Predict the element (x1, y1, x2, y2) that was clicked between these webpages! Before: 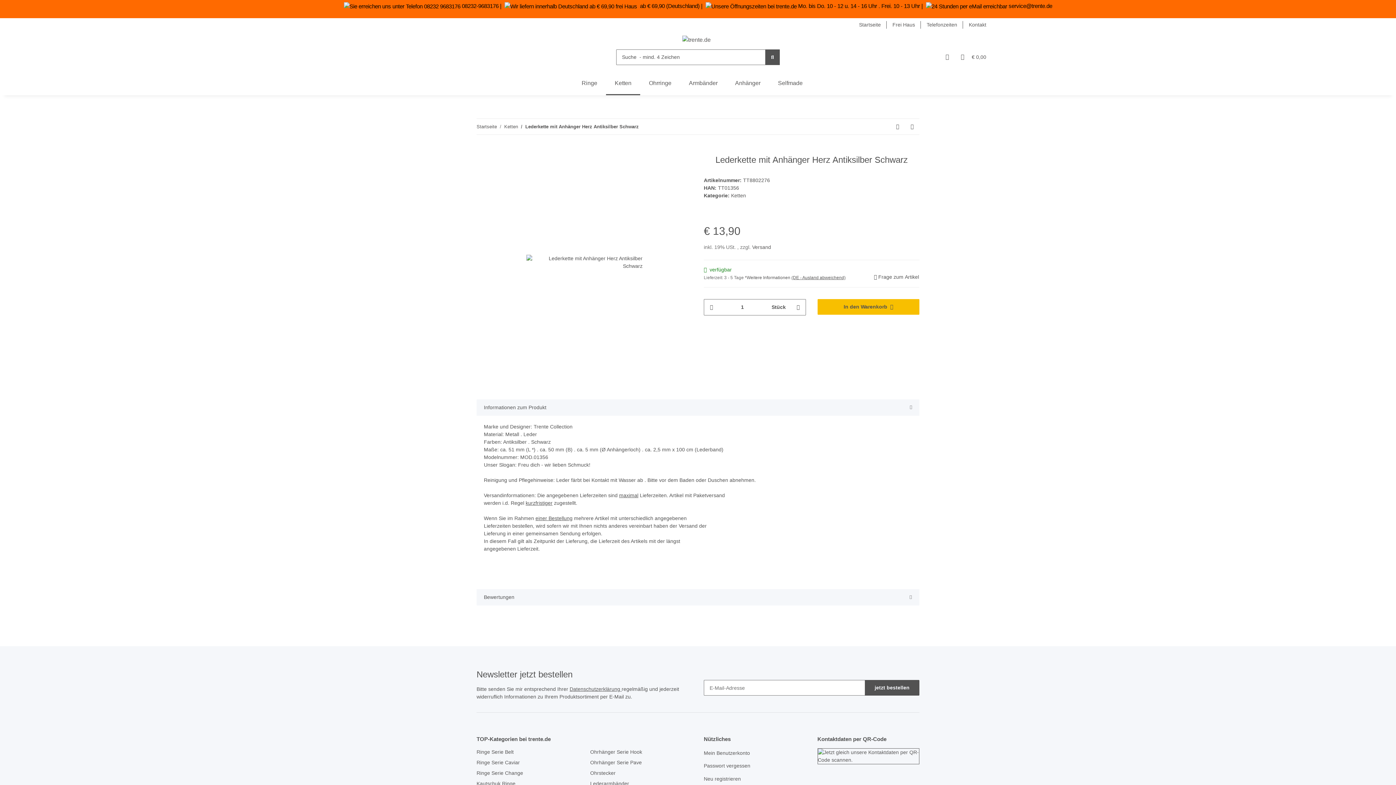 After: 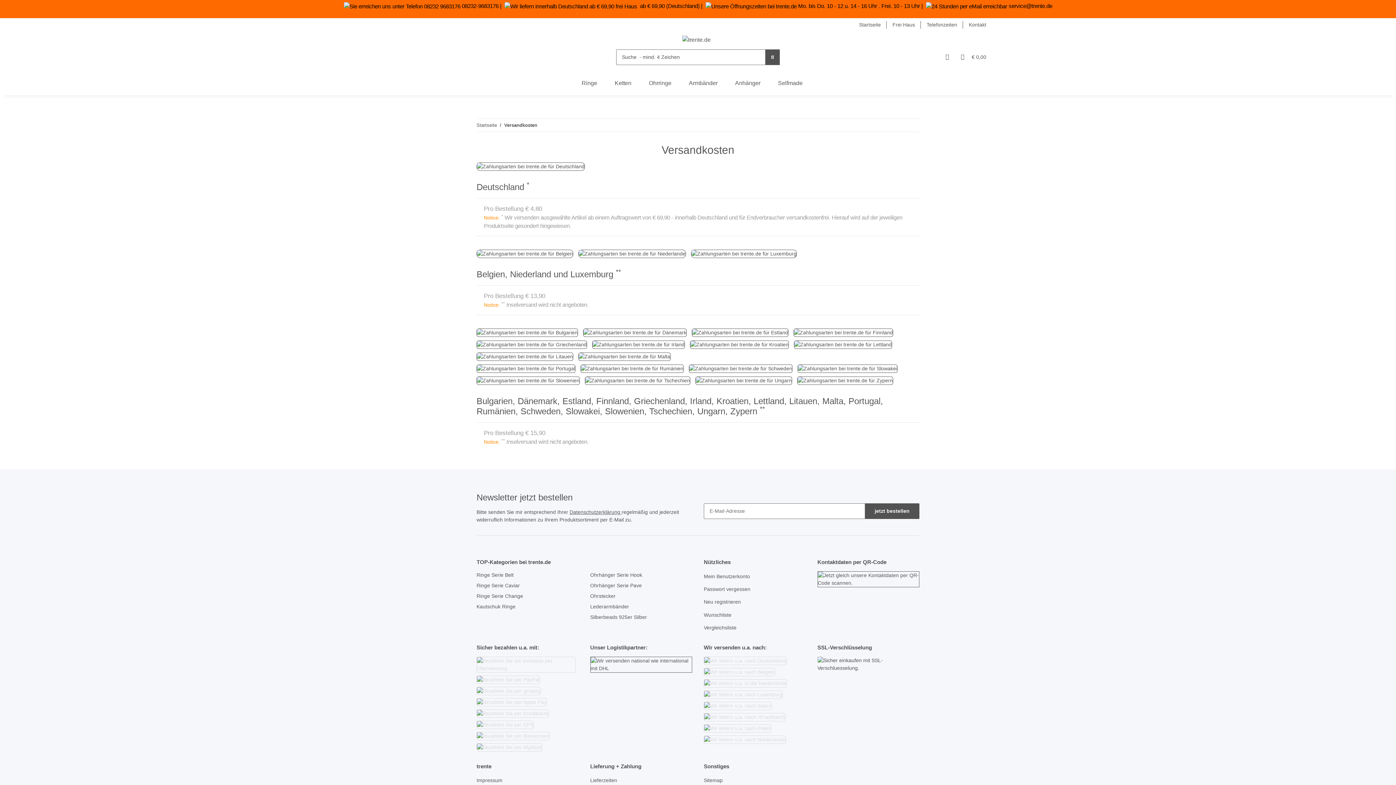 Action: label: Versand bbox: (752, 244, 771, 250)